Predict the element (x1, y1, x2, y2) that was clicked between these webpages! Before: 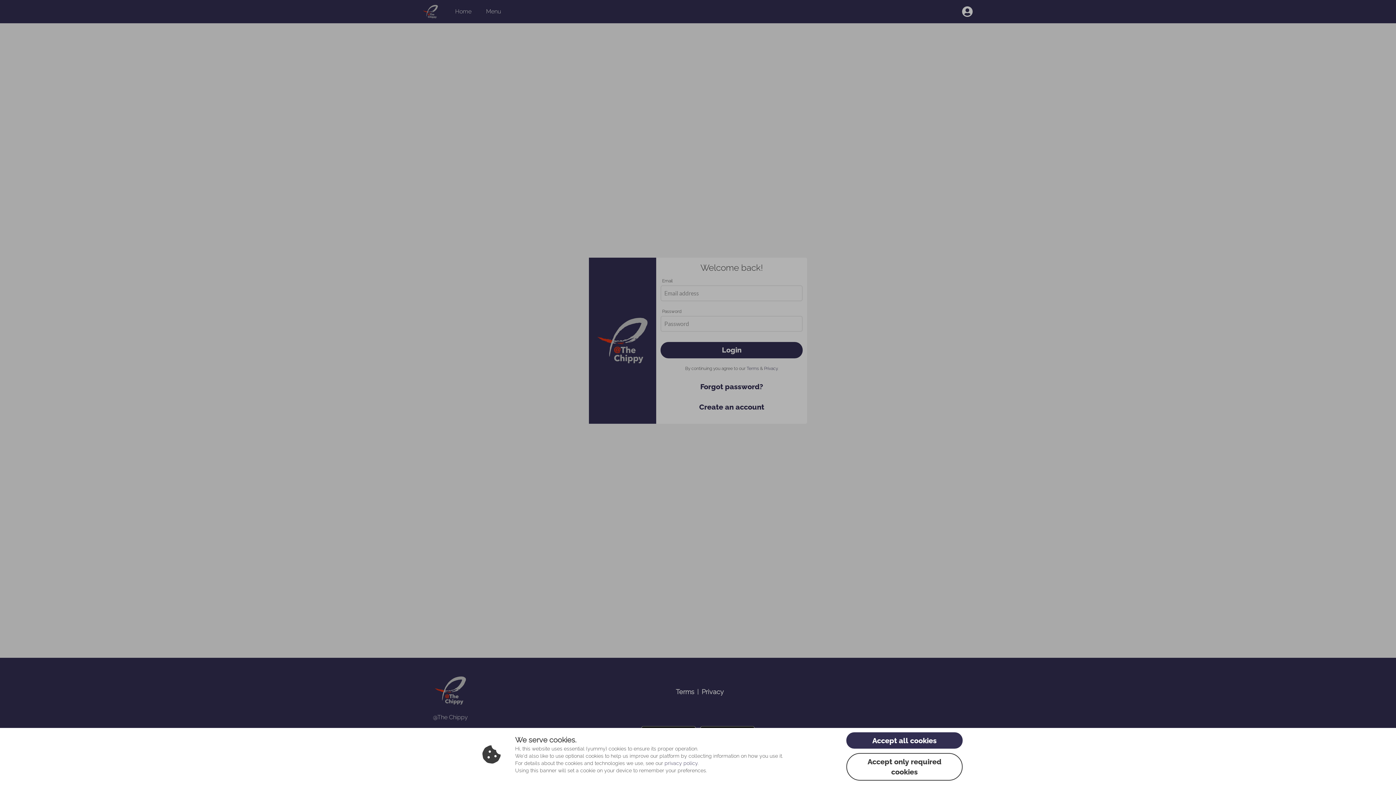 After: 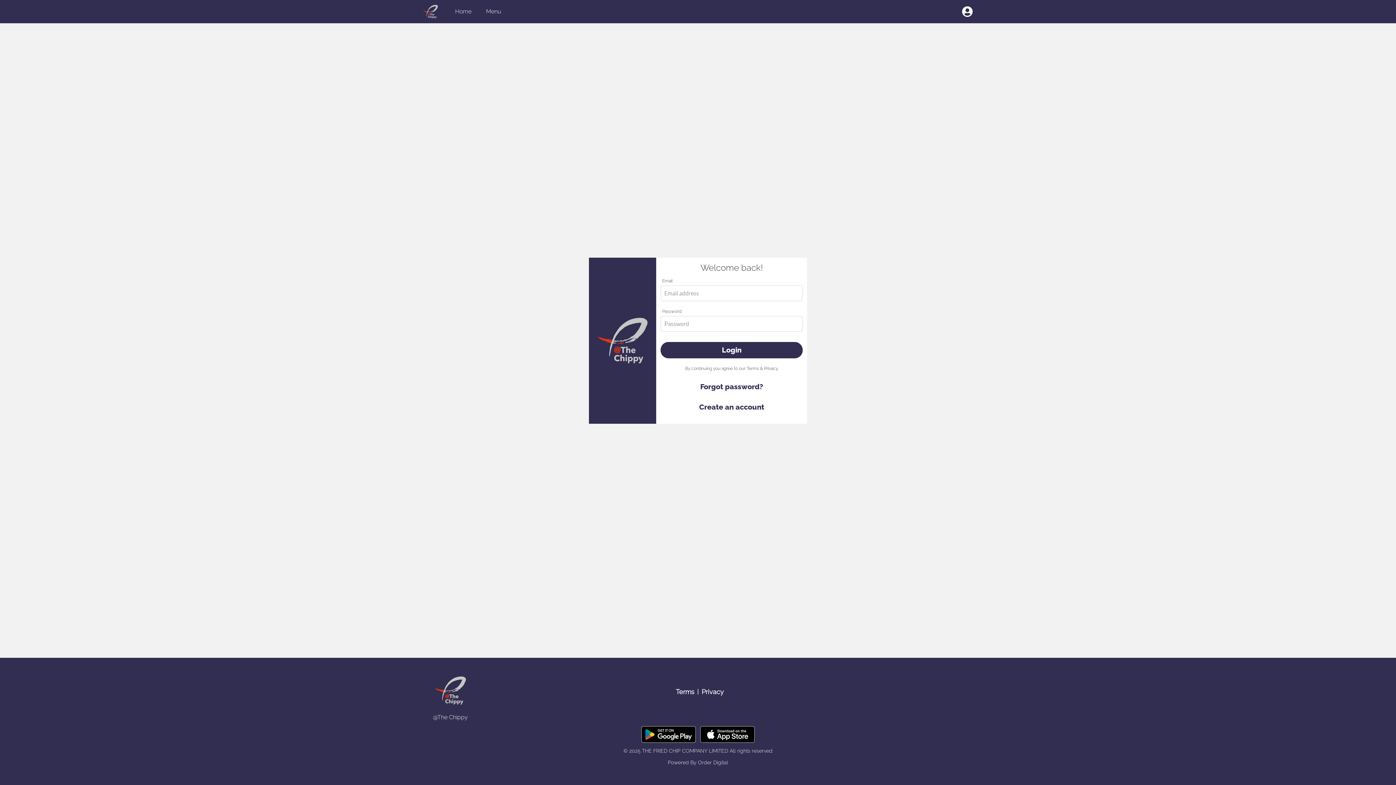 Action: bbox: (846, 732, 962, 749) label: Accept all cookies